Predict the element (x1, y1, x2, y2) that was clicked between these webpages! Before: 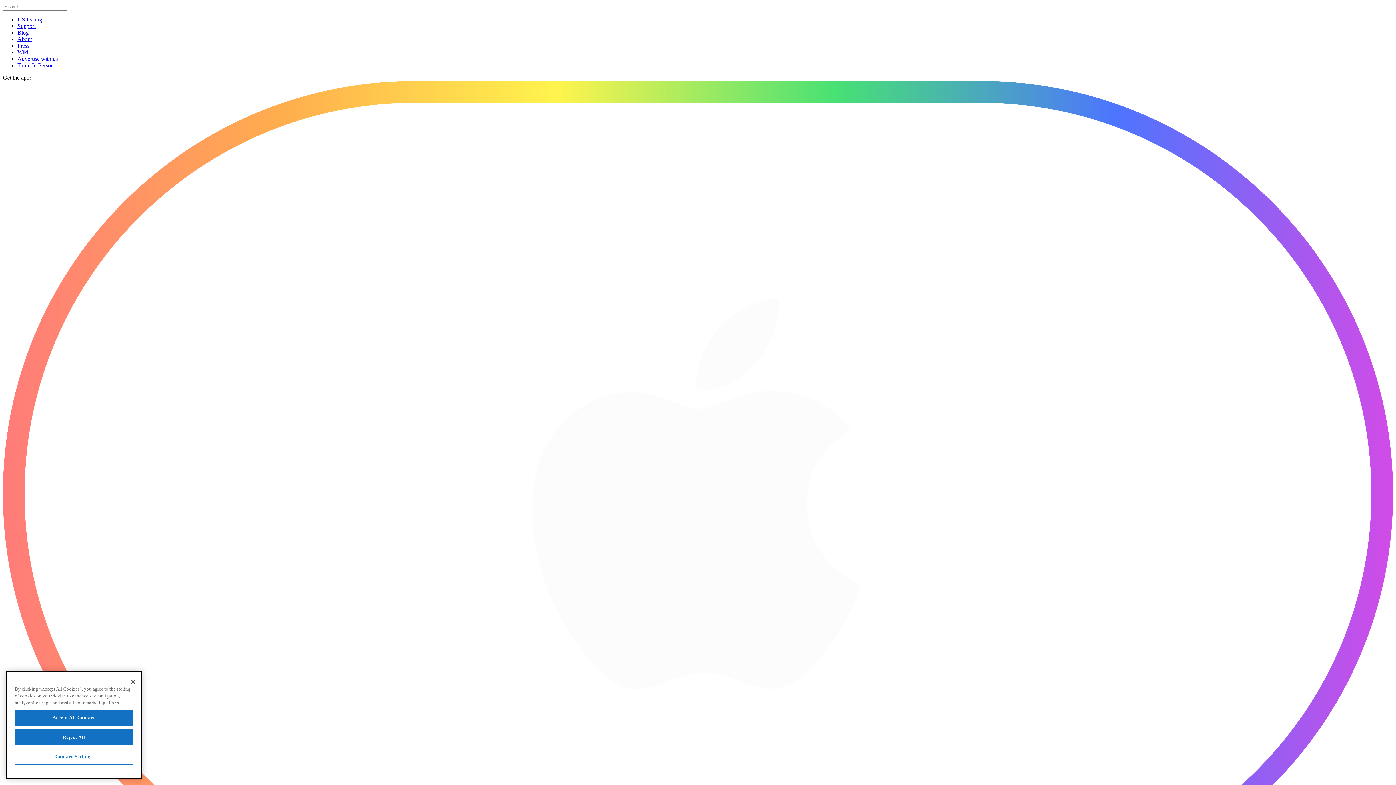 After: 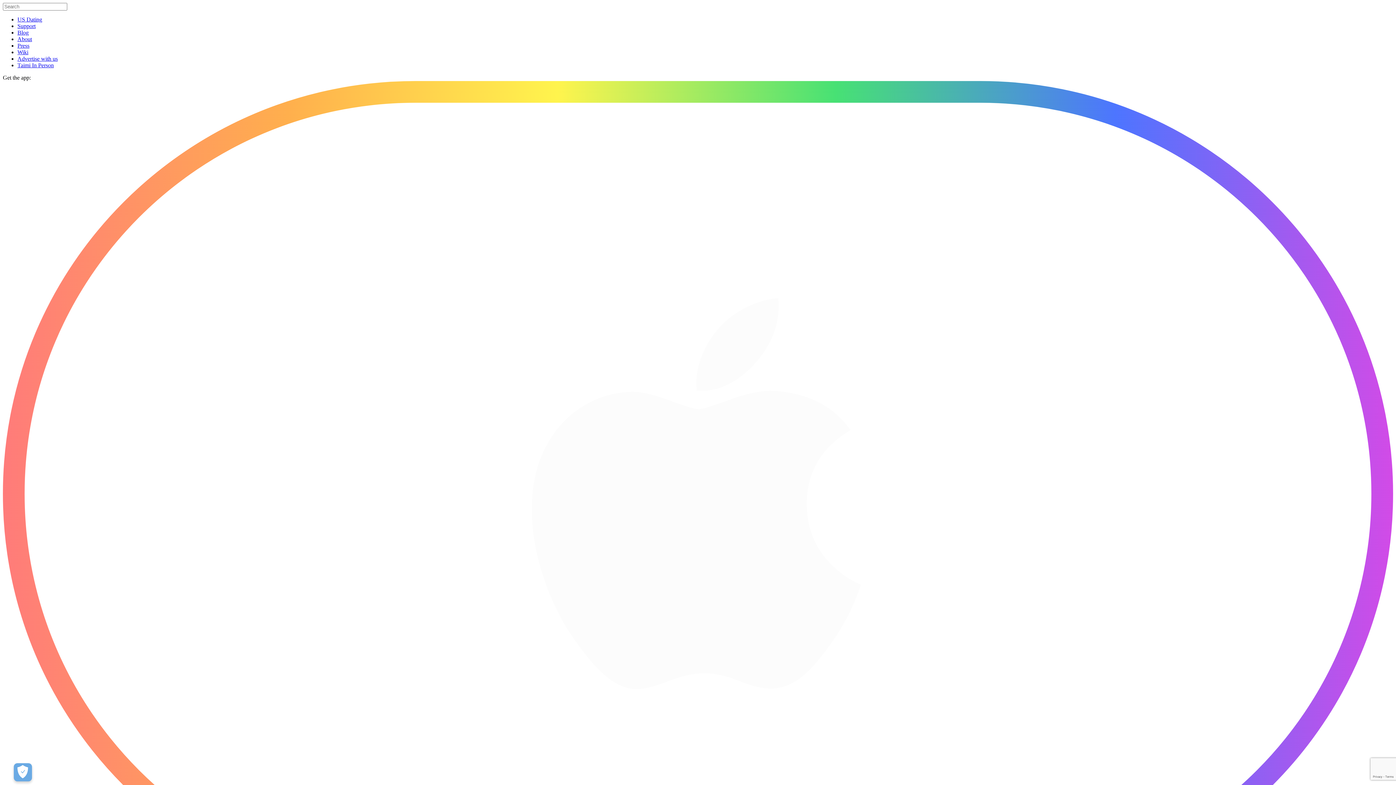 Action: label: Advertise with us bbox: (17, 55, 57, 61)